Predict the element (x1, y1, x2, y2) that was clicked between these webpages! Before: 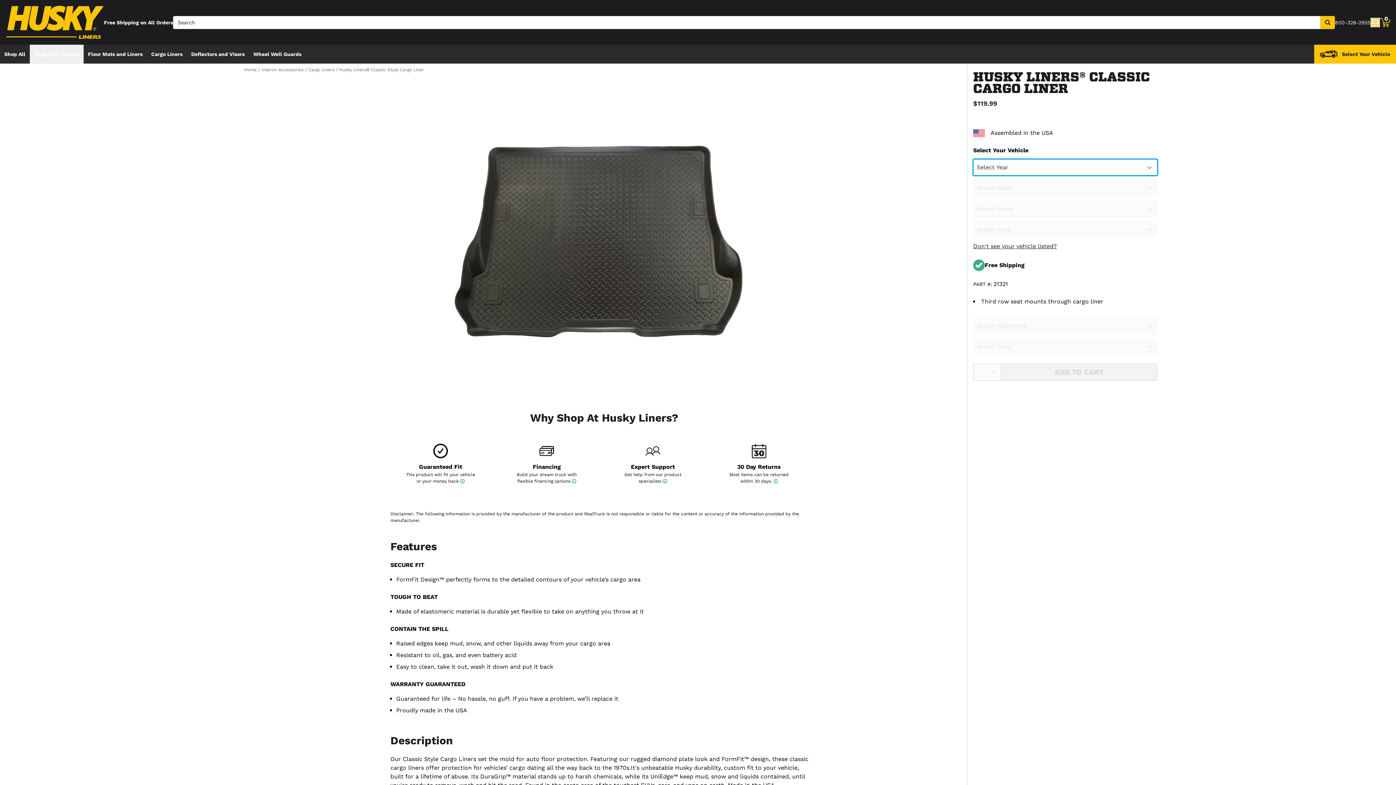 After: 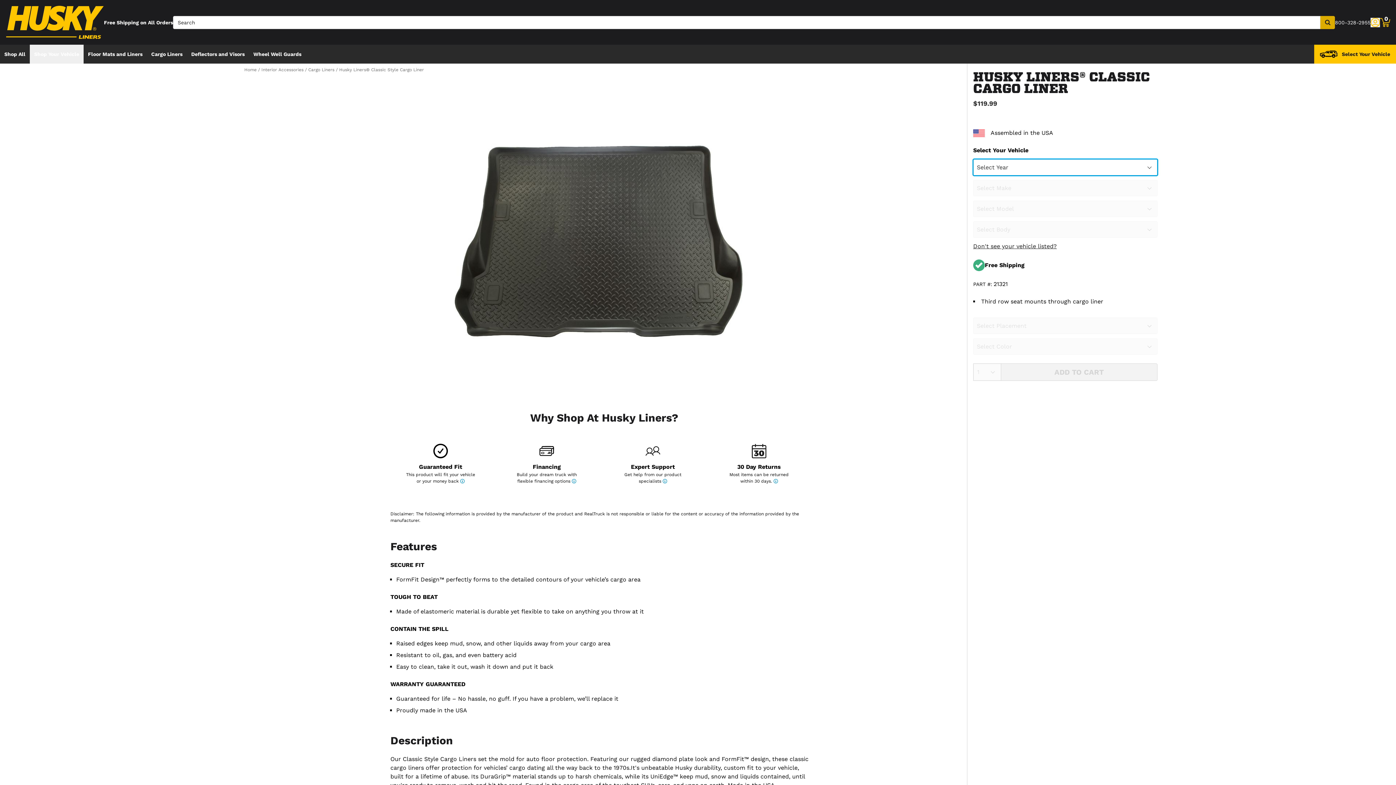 Action: bbox: (1320, 15, 1335, 28)